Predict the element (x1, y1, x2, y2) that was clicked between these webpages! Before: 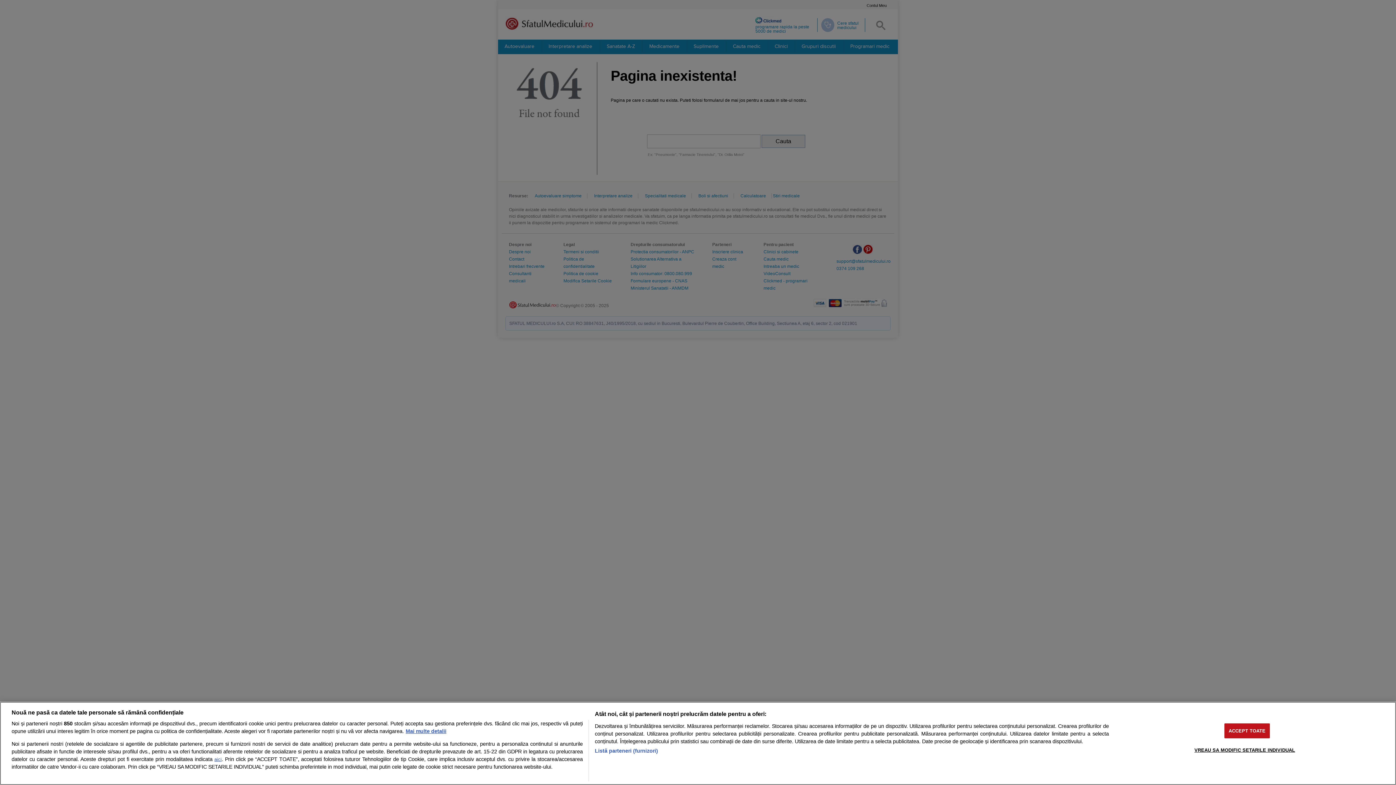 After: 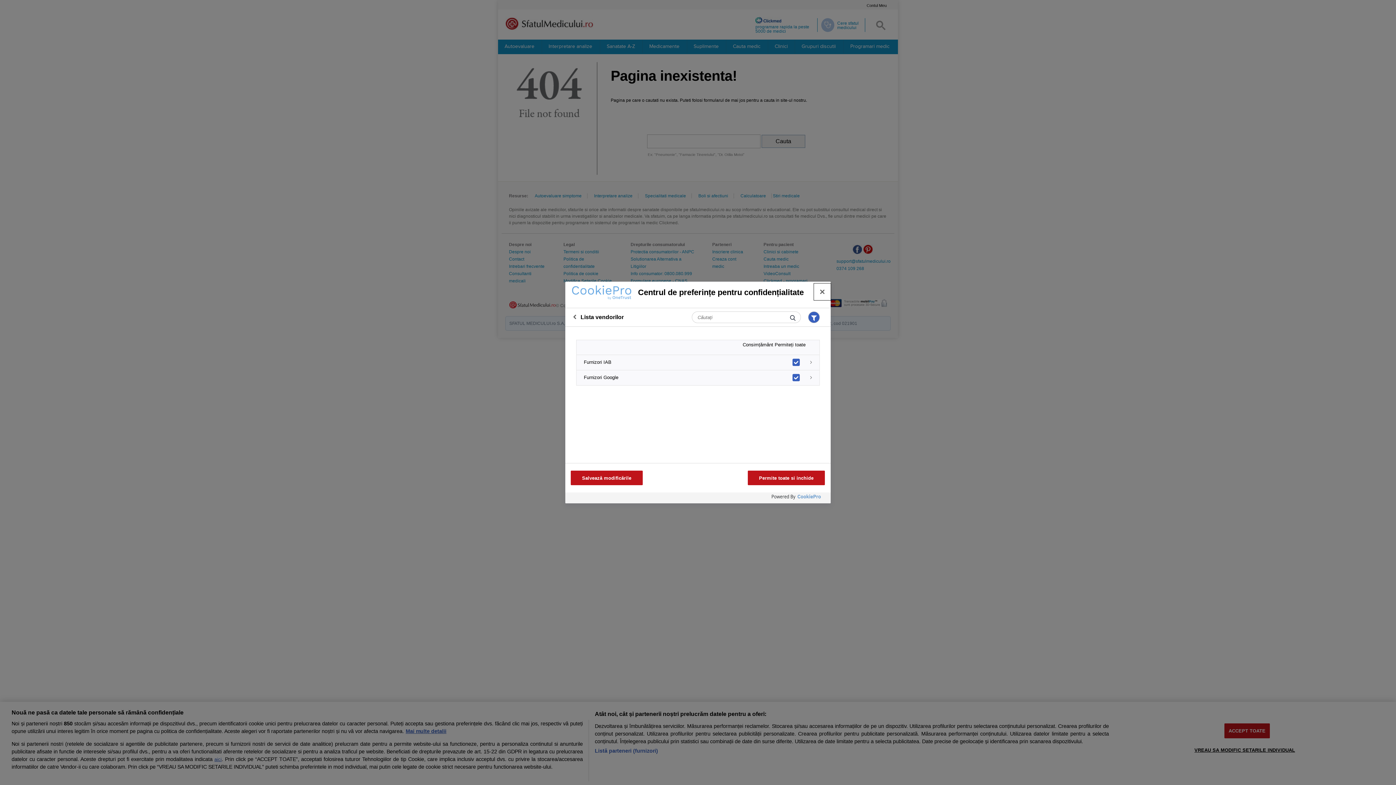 Action: label: Listă parteneri (furnizori) bbox: (594, 747, 658, 755)